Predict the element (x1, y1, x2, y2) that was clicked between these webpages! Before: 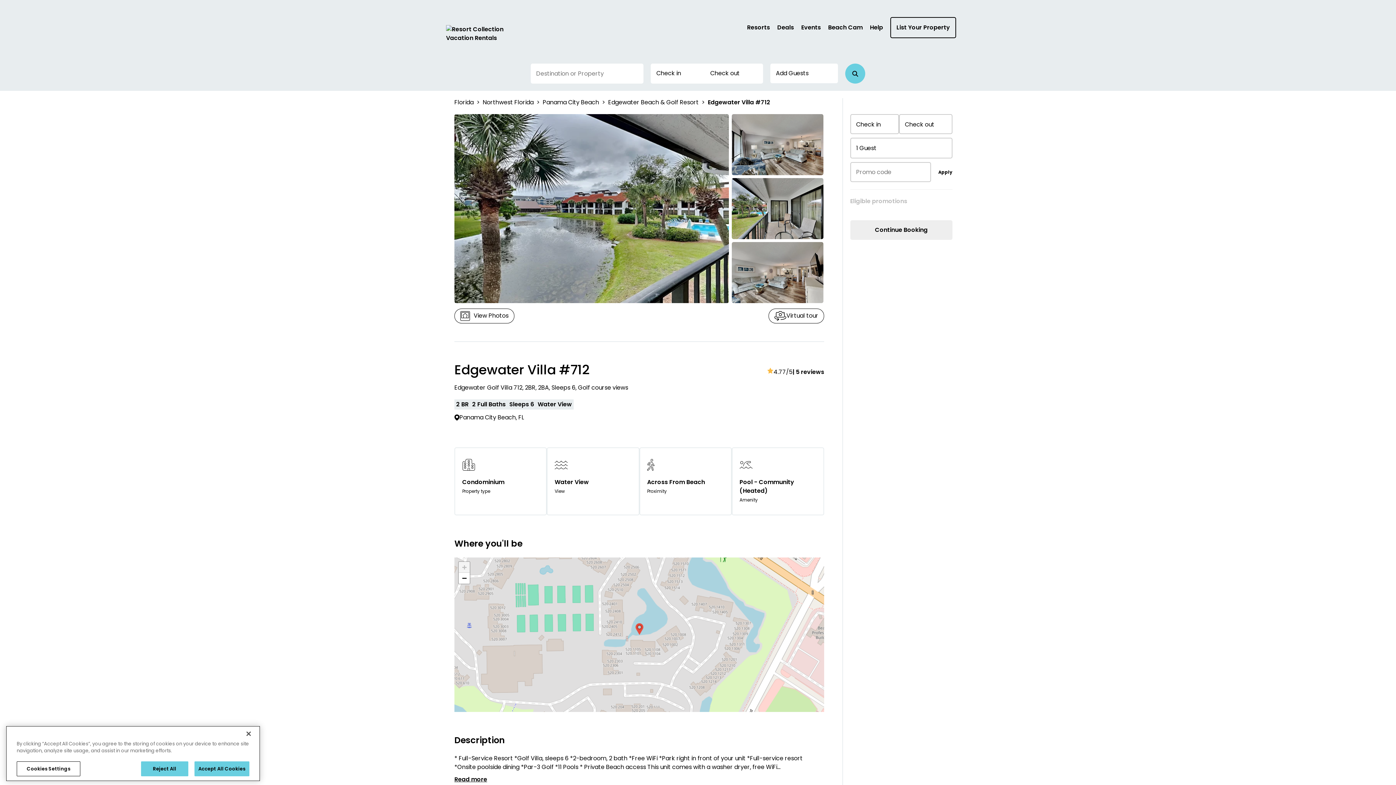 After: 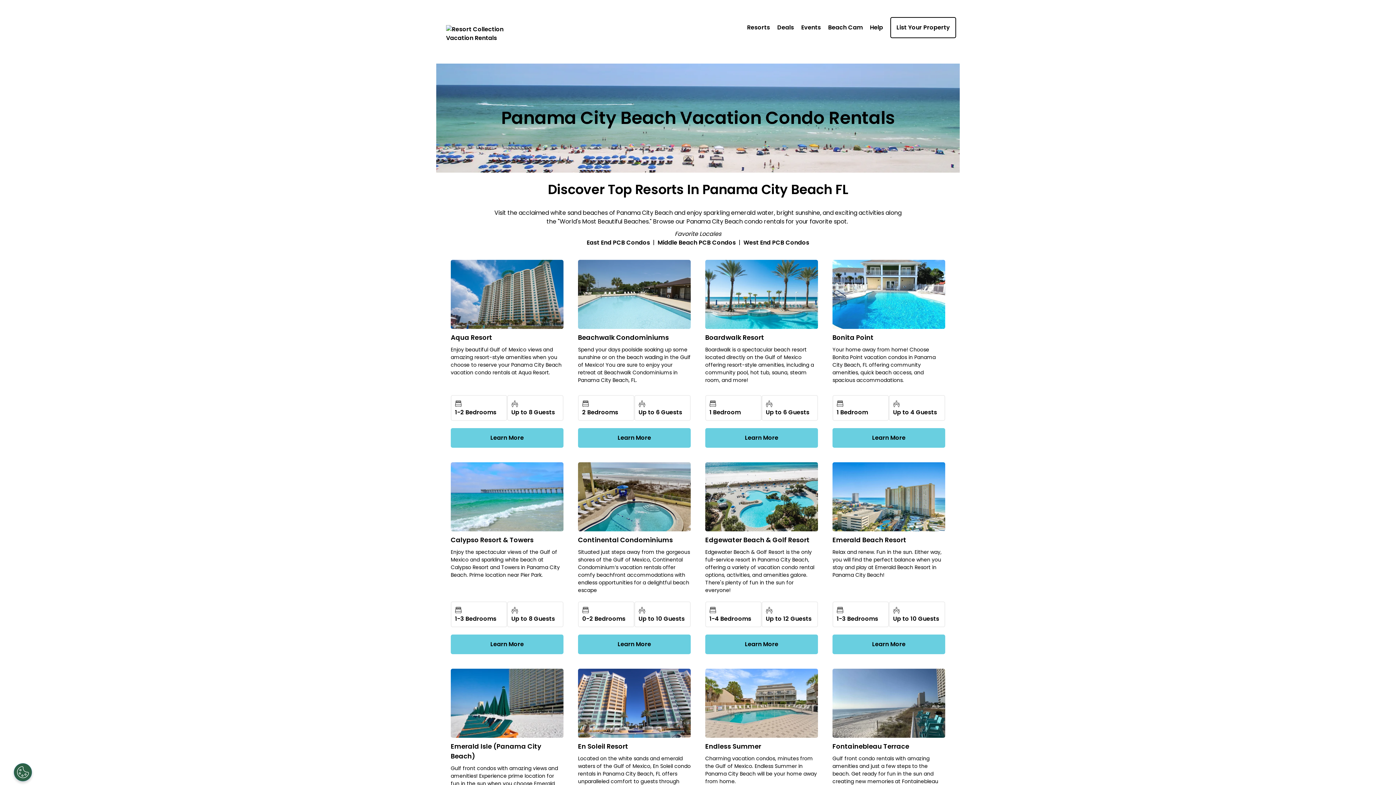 Action: bbox: (747, 23, 770, 32) label: Resorts